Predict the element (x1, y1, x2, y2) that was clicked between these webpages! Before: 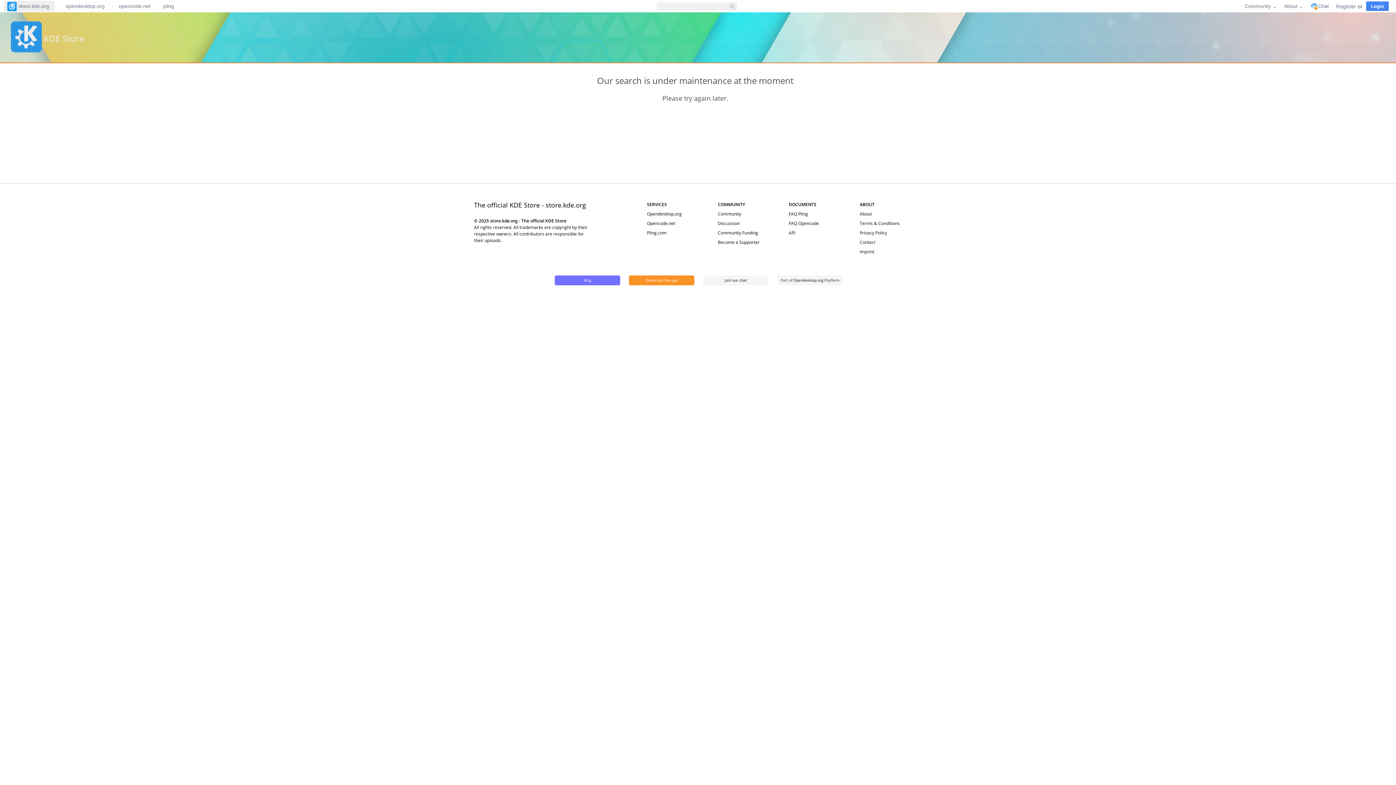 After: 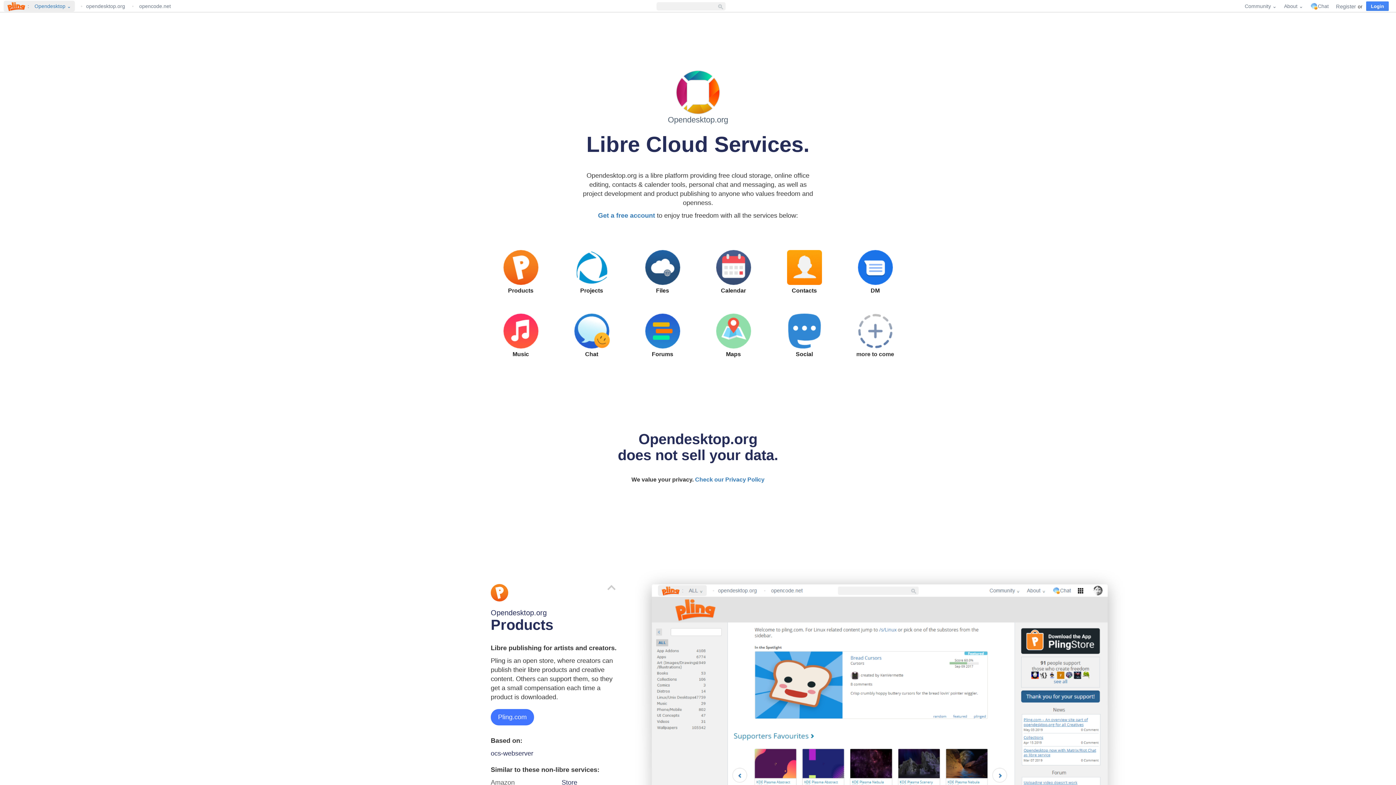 Action: bbox: (64, 1, 108, 10) label: opendesktop.org 